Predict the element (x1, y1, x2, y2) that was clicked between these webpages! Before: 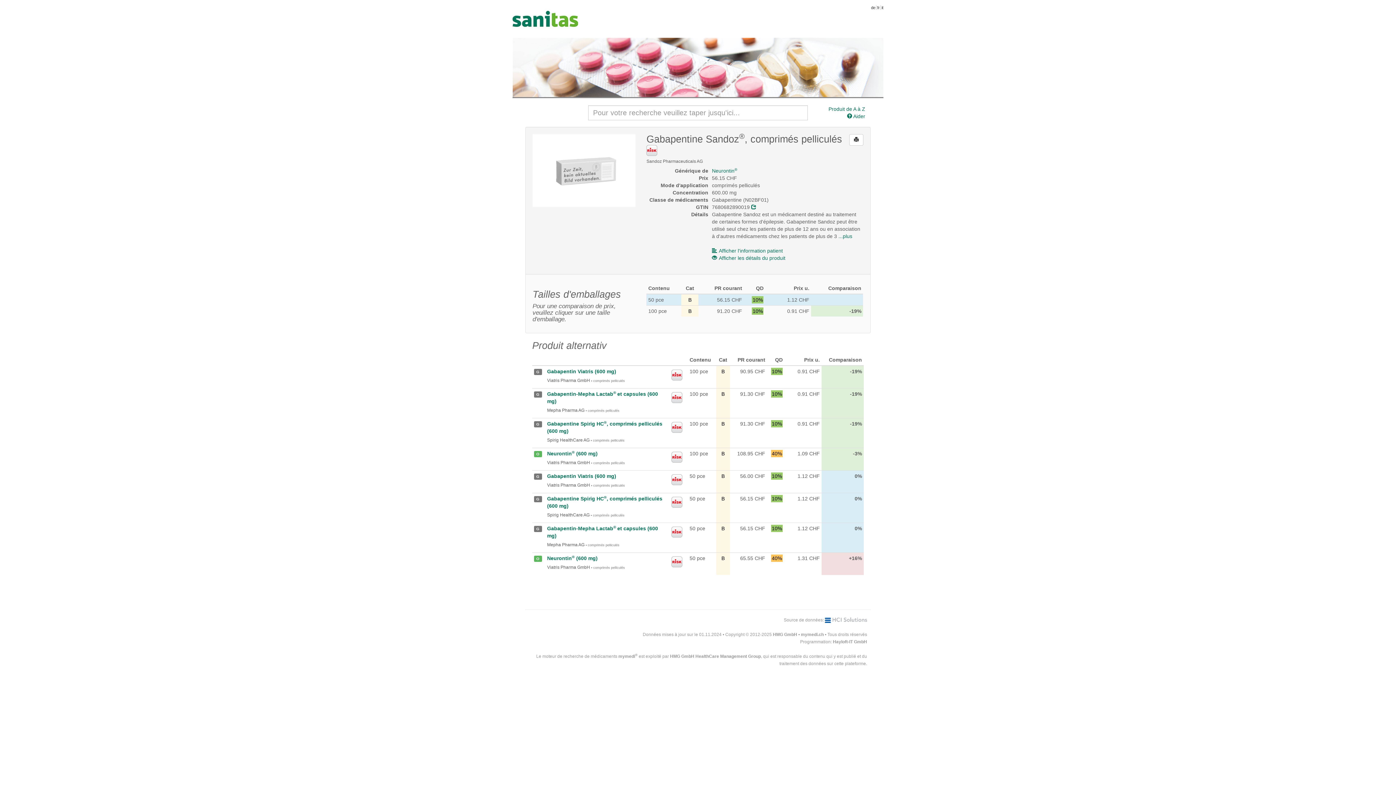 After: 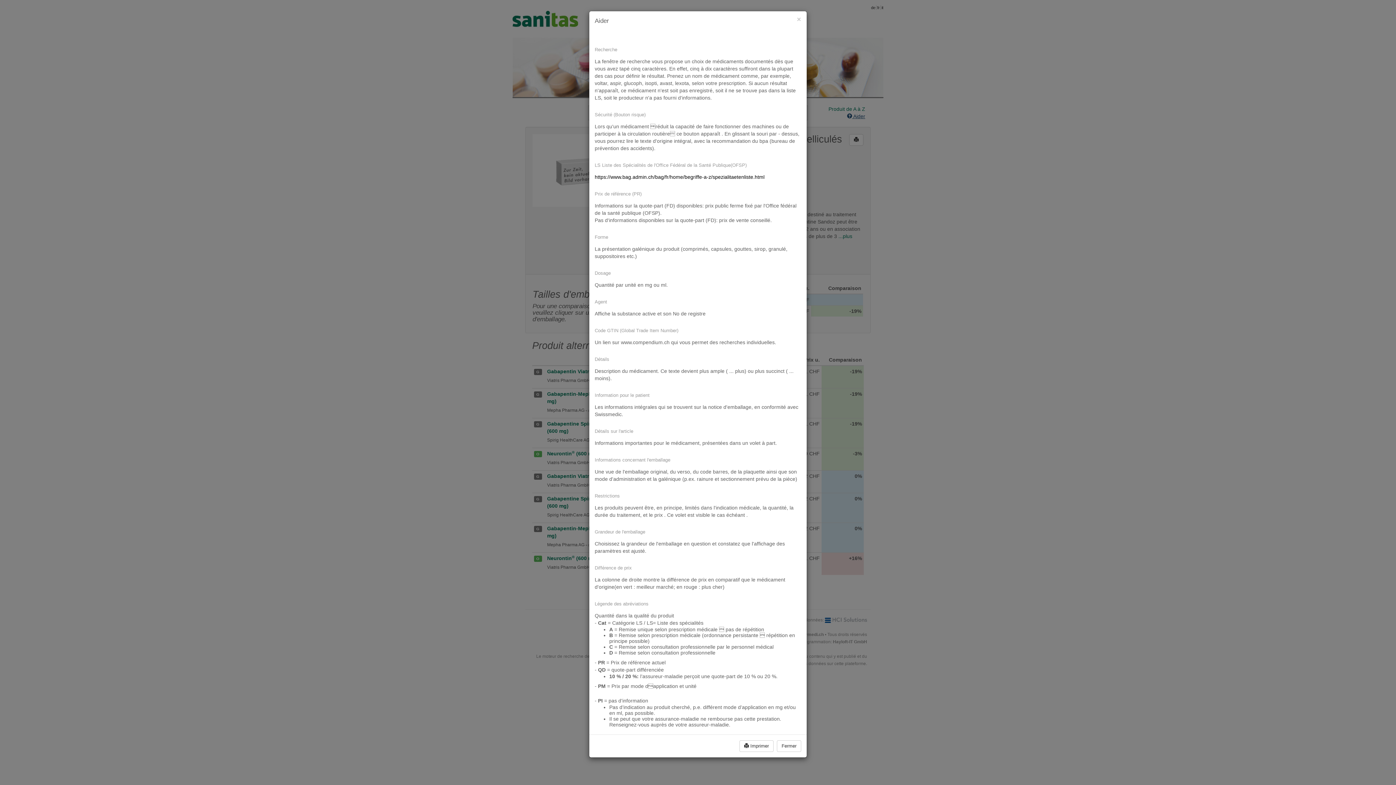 Action: bbox: (847, 112, 865, 120) label:  Aider